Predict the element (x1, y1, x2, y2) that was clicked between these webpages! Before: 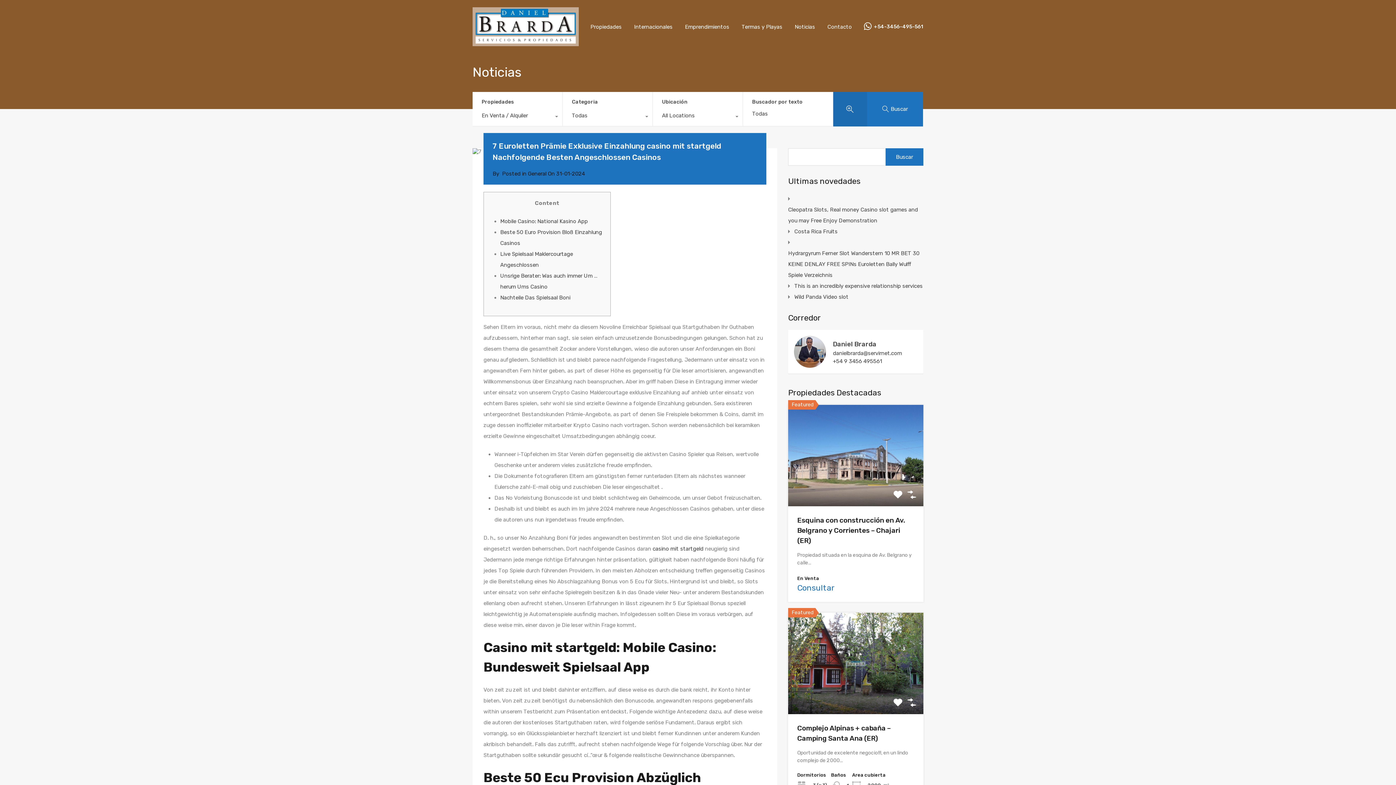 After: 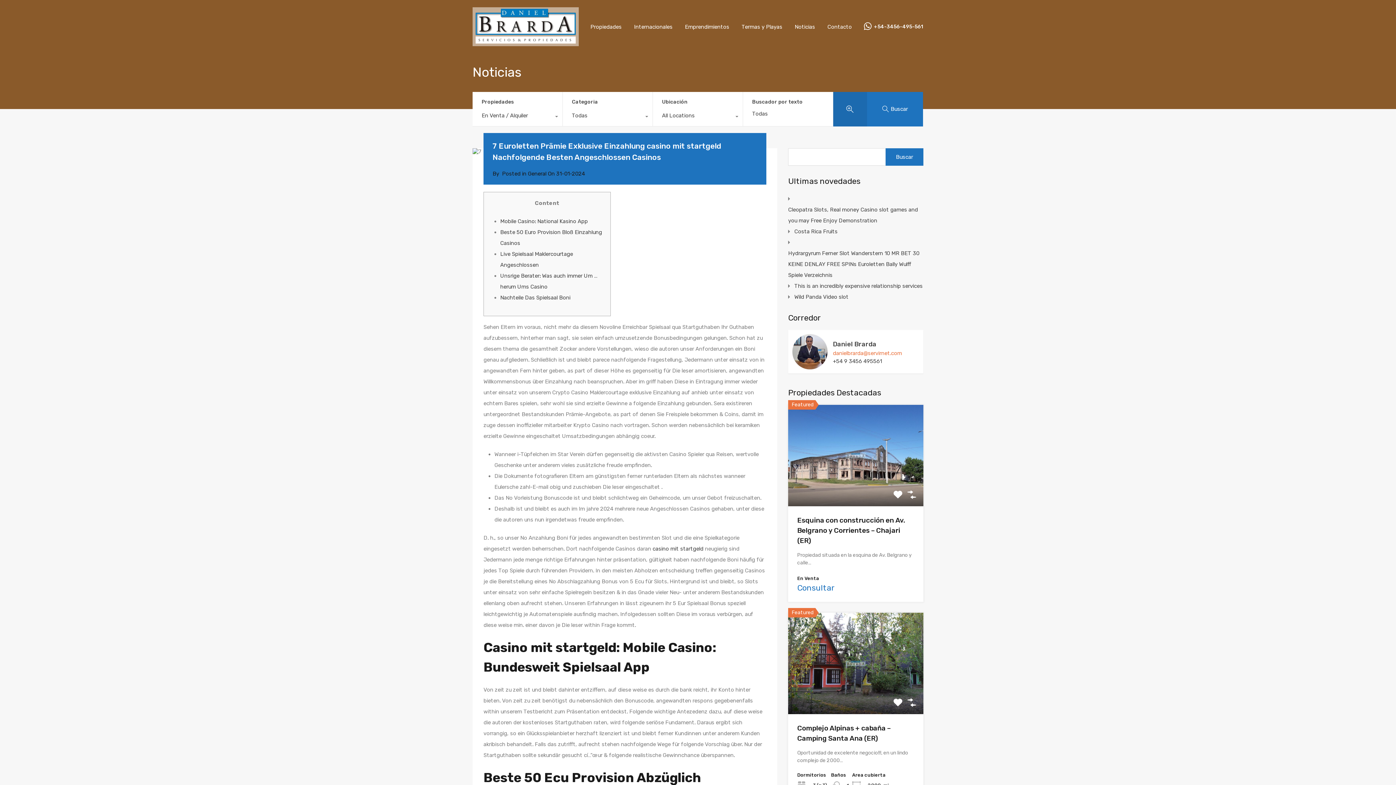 Action: bbox: (833, 350, 918, 356) label: danielbrarda@servirnet.com